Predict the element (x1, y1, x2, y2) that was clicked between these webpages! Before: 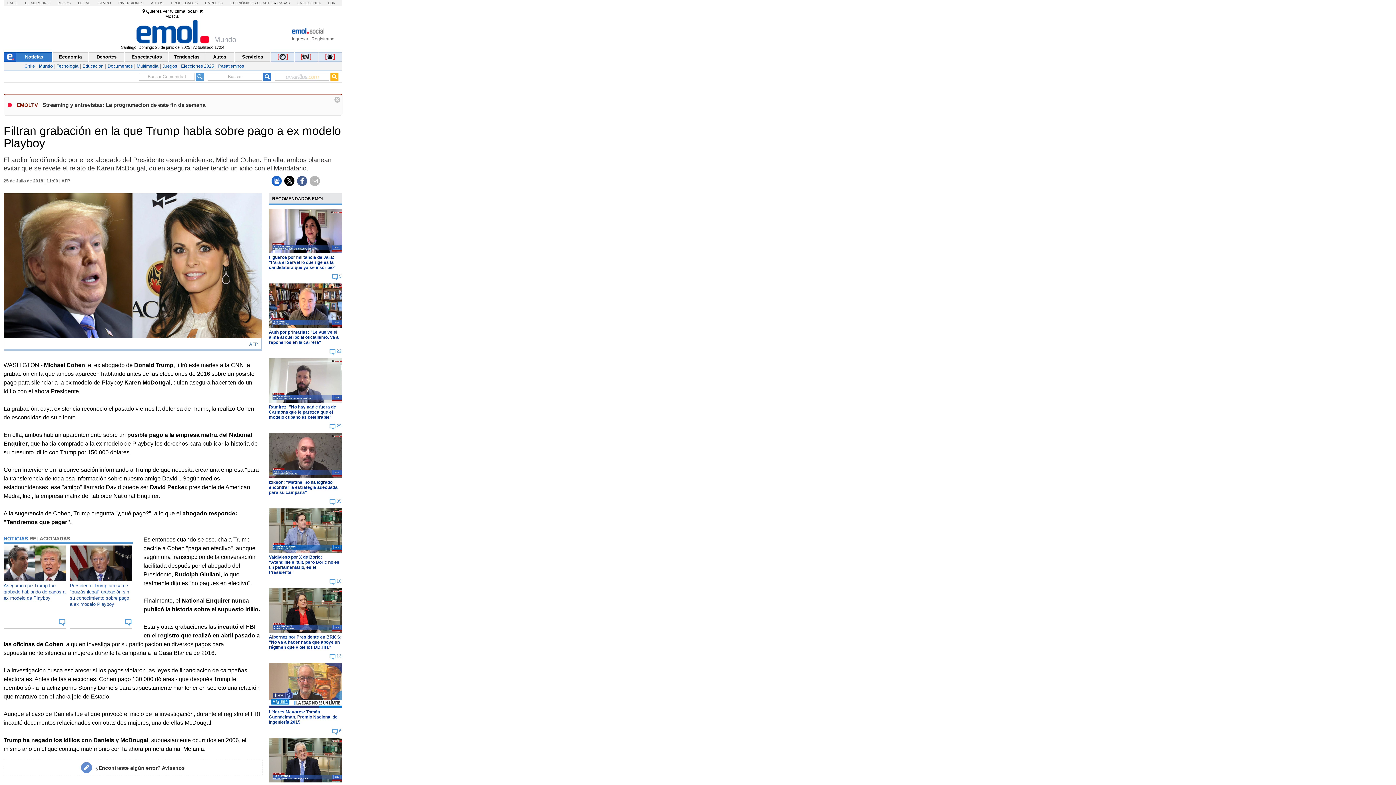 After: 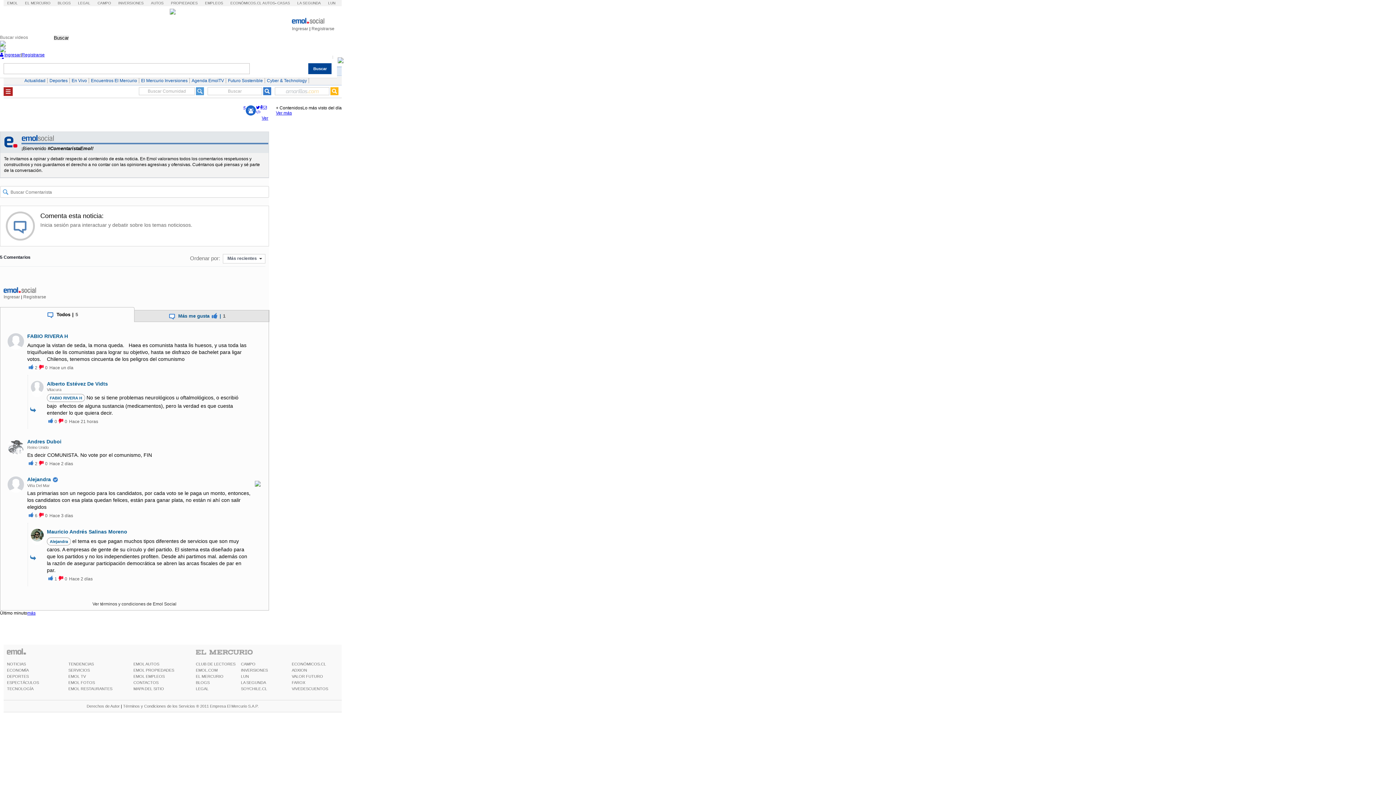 Action: bbox: (268, 254, 335, 270) label: Figueroa por militancia de Jara: "Para el Servel lo que rige es la candidatura que ya se inscribió"